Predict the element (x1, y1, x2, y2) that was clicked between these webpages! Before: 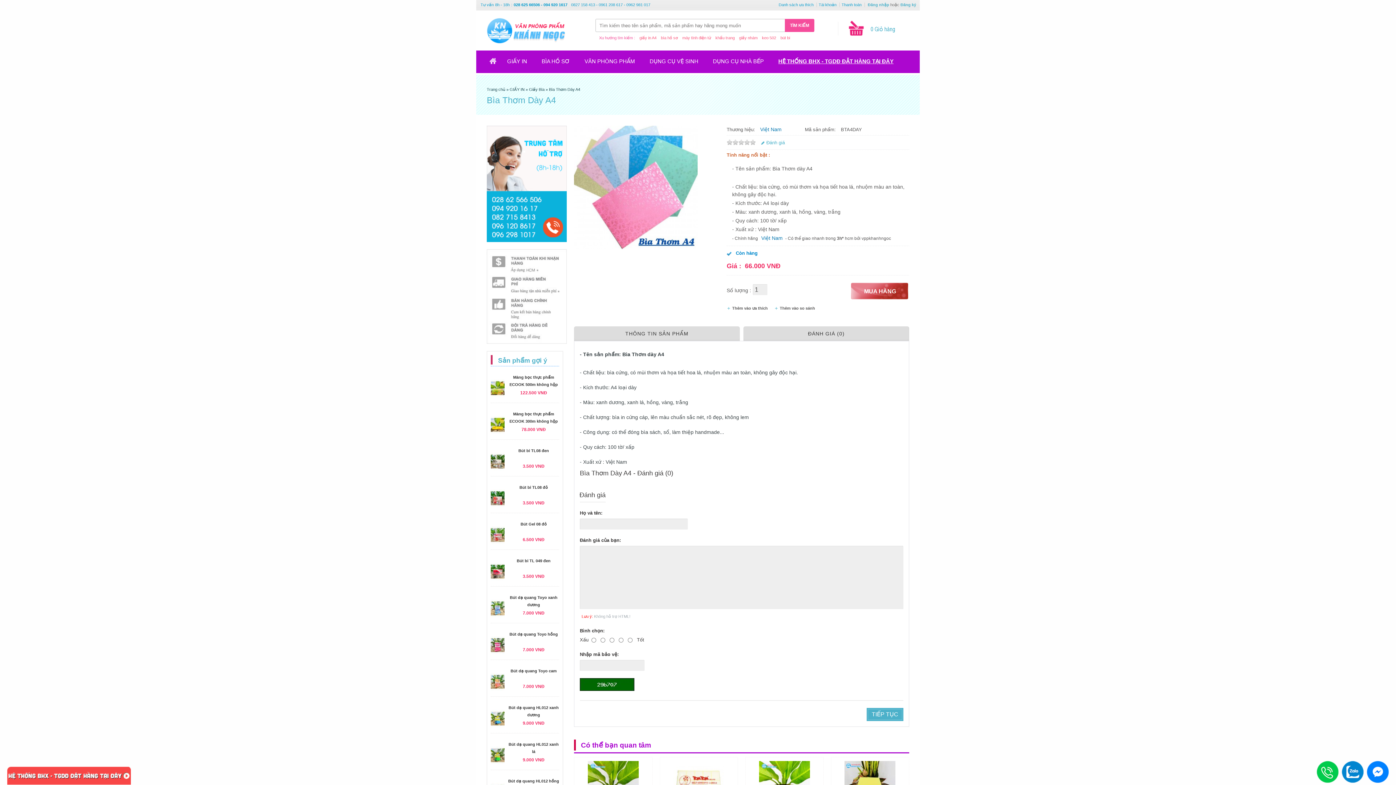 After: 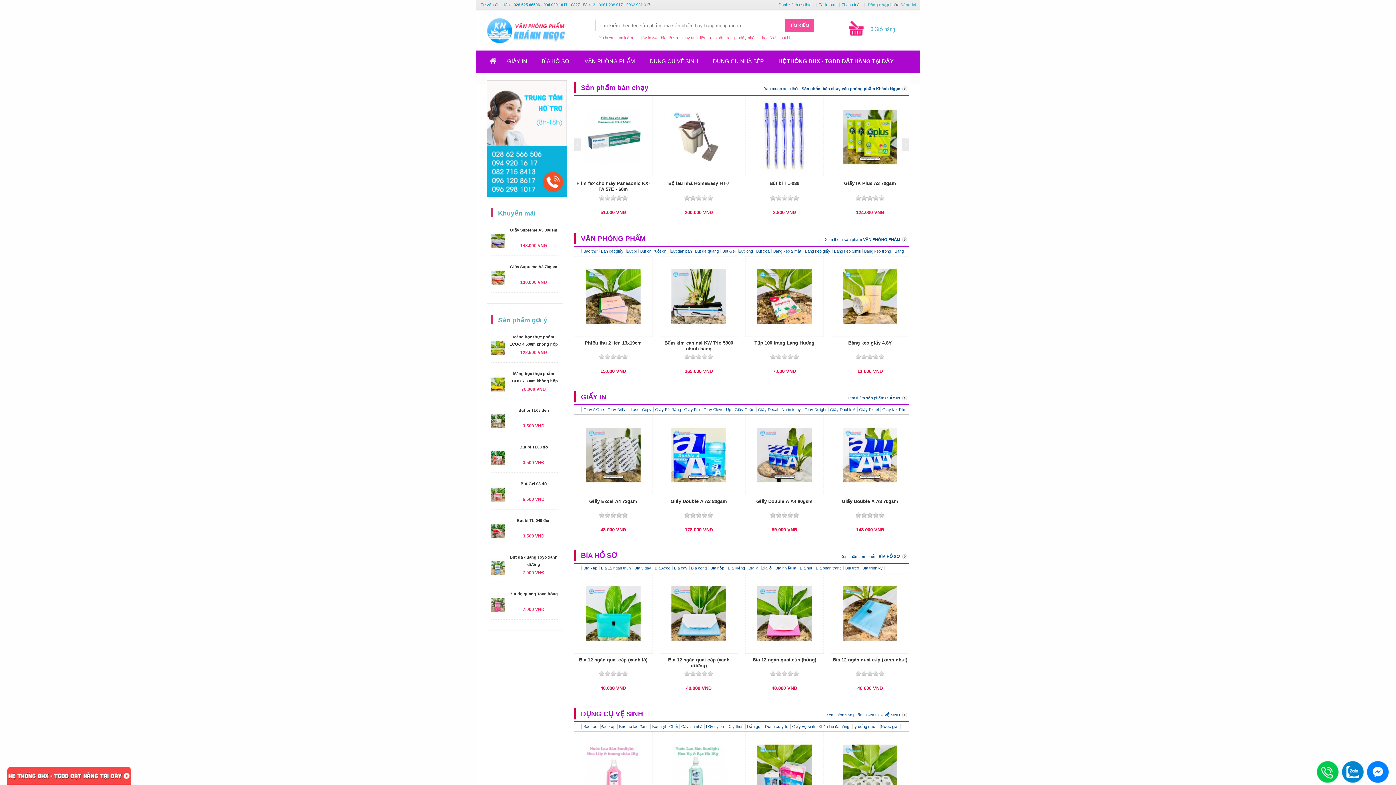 Action: label: ÐÁNH GIÁ (0) bbox: (743, 326, 909, 341)